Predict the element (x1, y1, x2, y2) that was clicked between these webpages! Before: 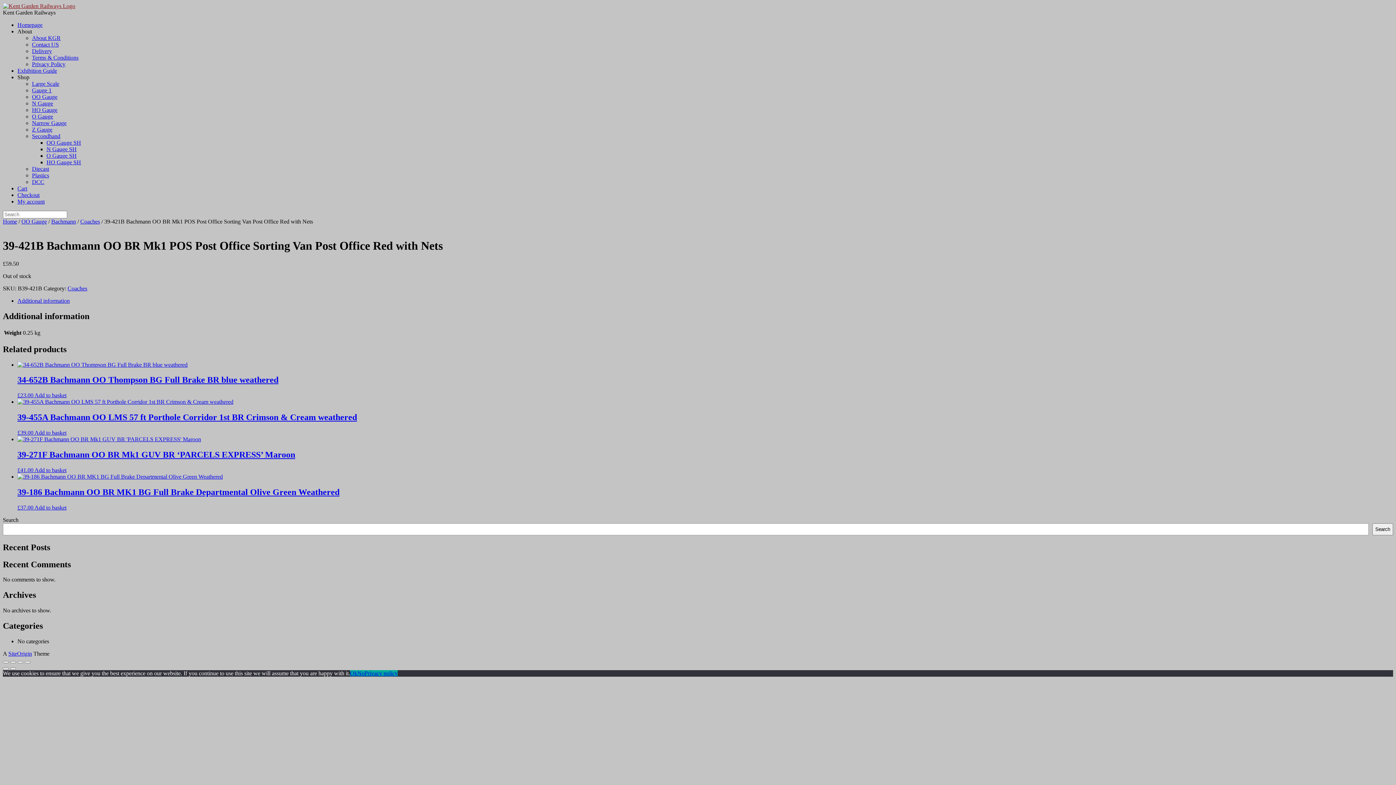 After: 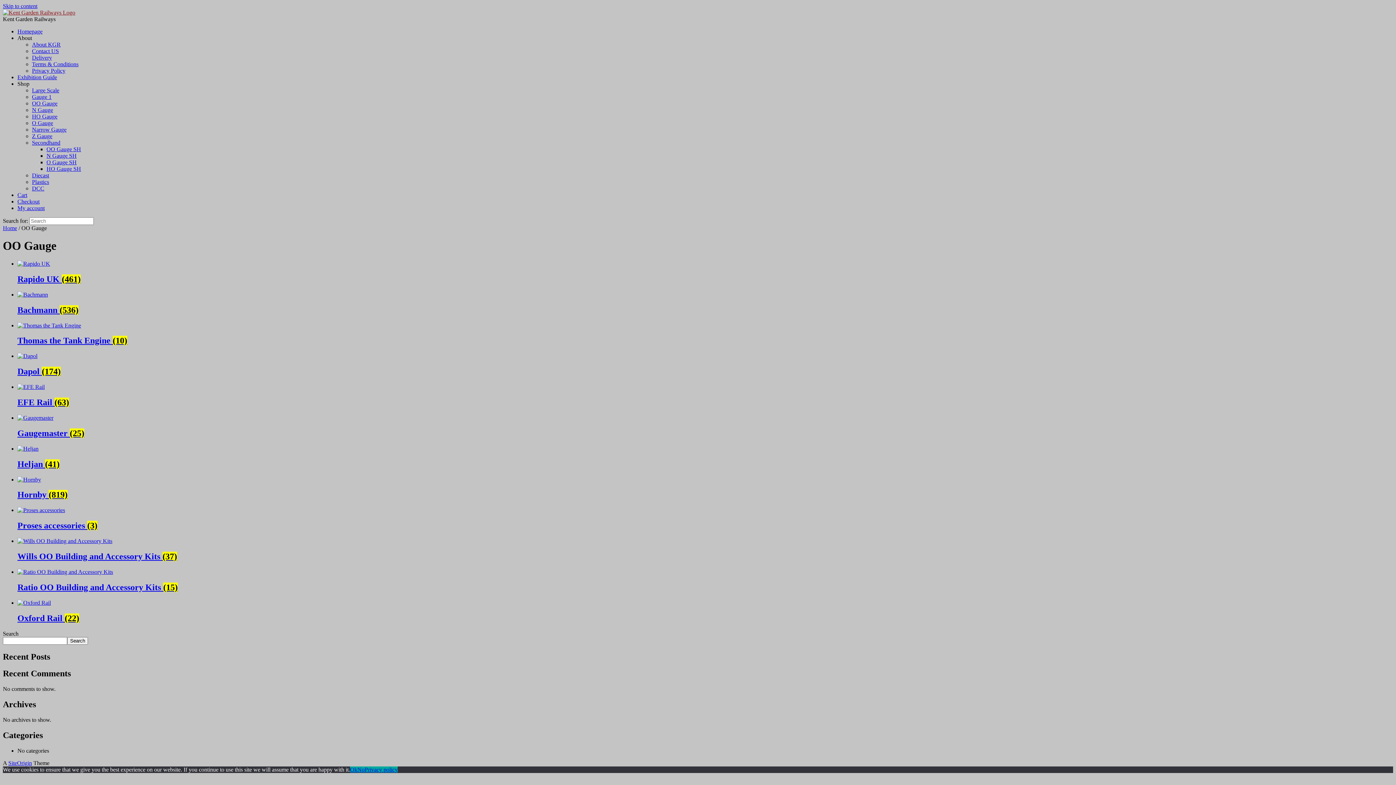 Action: label: OO Gauge bbox: (32, 93, 57, 100)